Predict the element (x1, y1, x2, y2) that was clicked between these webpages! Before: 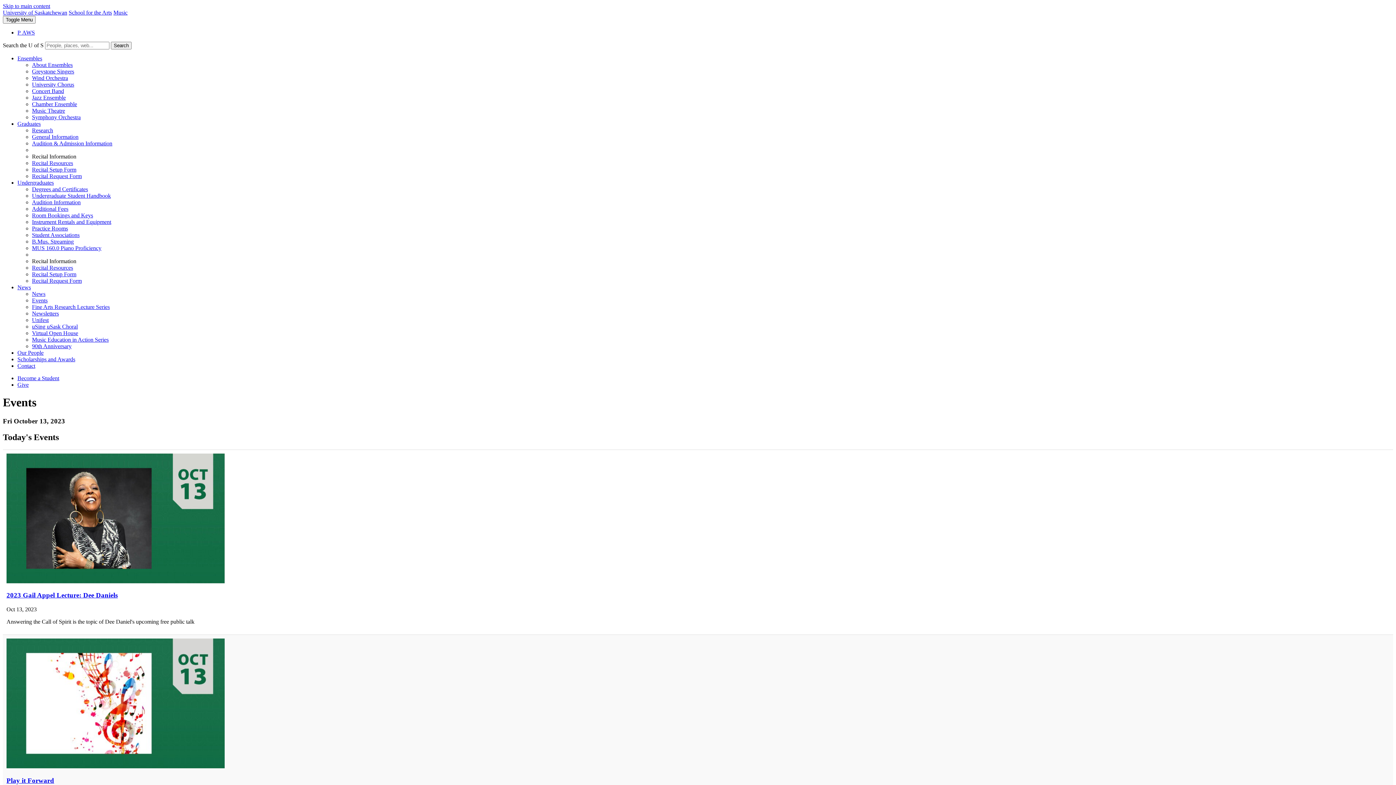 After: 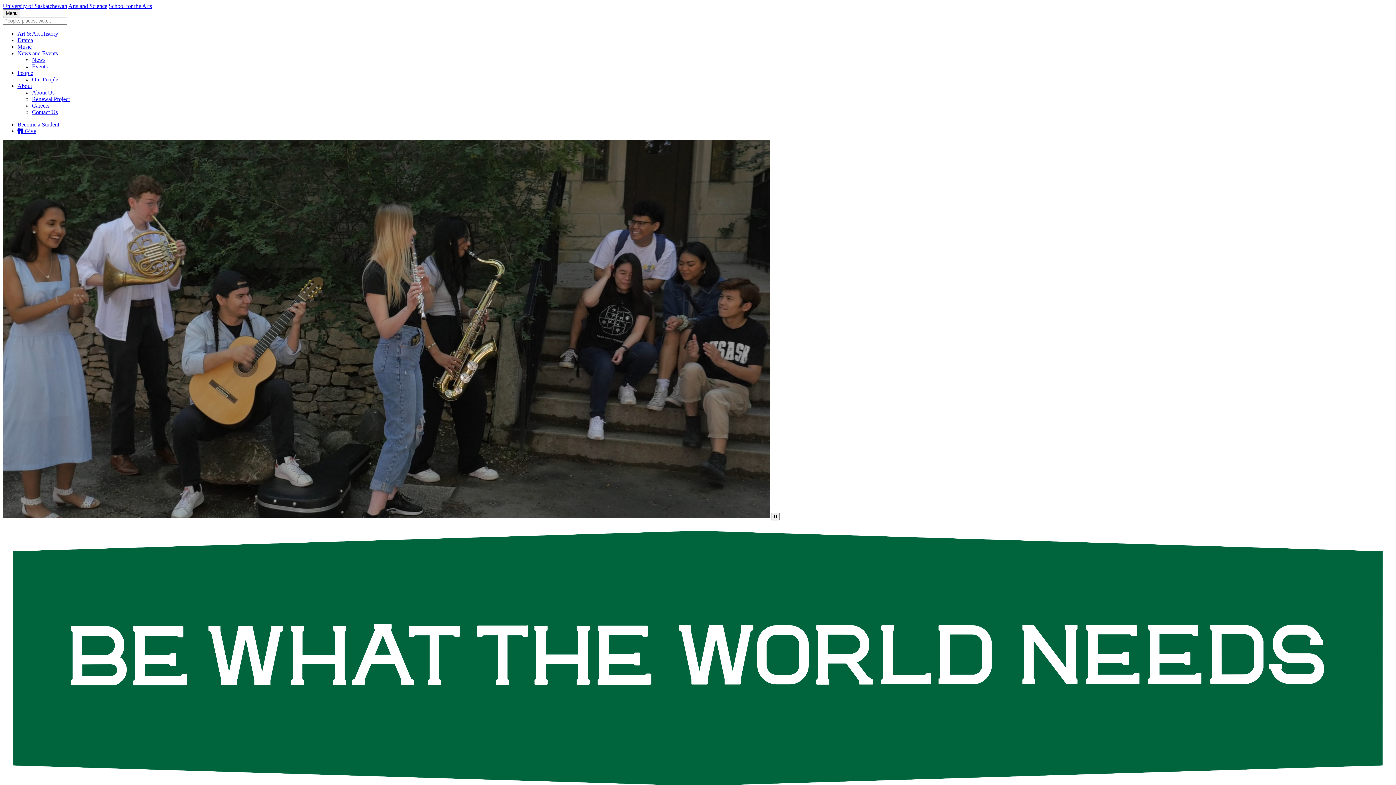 Action: label: School for the Arts bbox: (68, 9, 112, 15)